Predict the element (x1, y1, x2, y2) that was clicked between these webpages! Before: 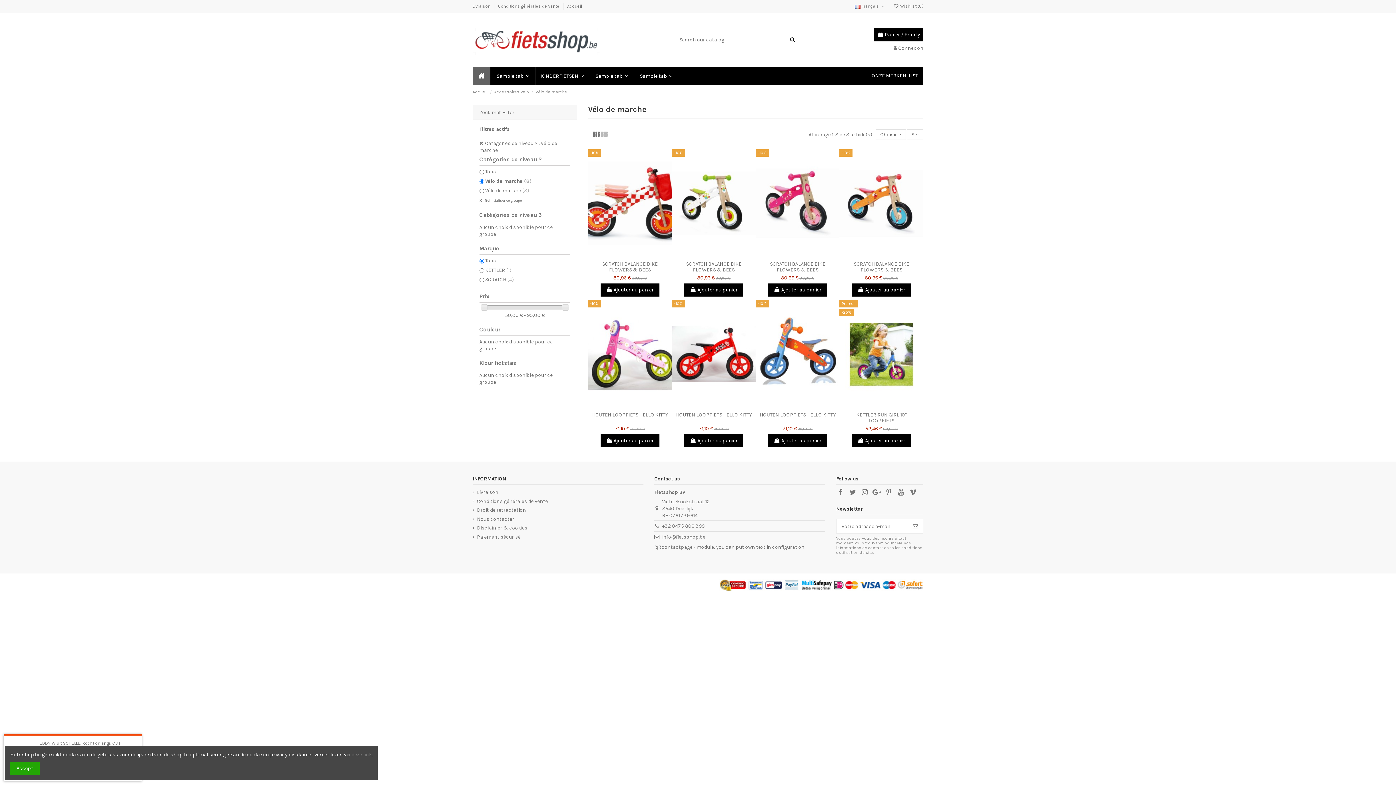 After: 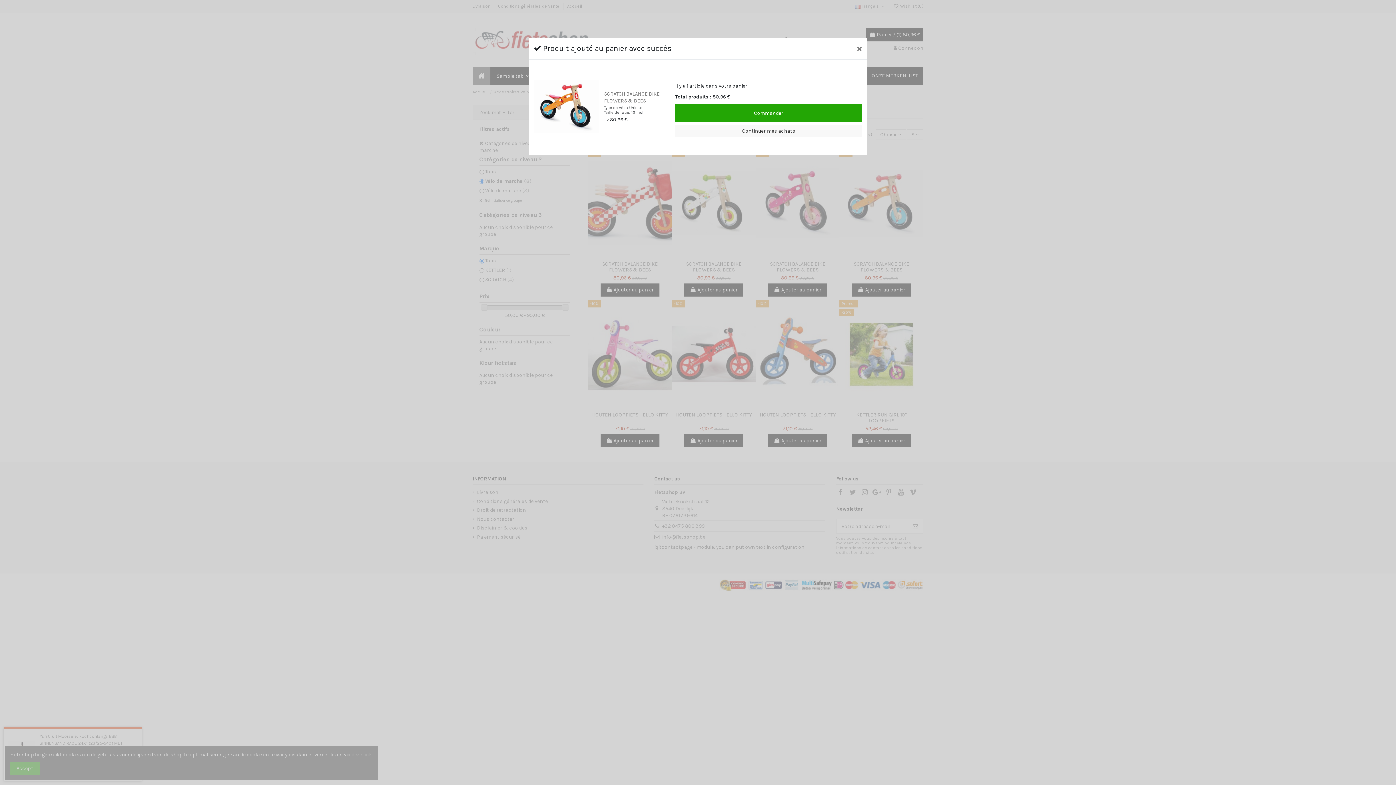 Action: label:  Ajouter au panier bbox: (852, 283, 911, 296)